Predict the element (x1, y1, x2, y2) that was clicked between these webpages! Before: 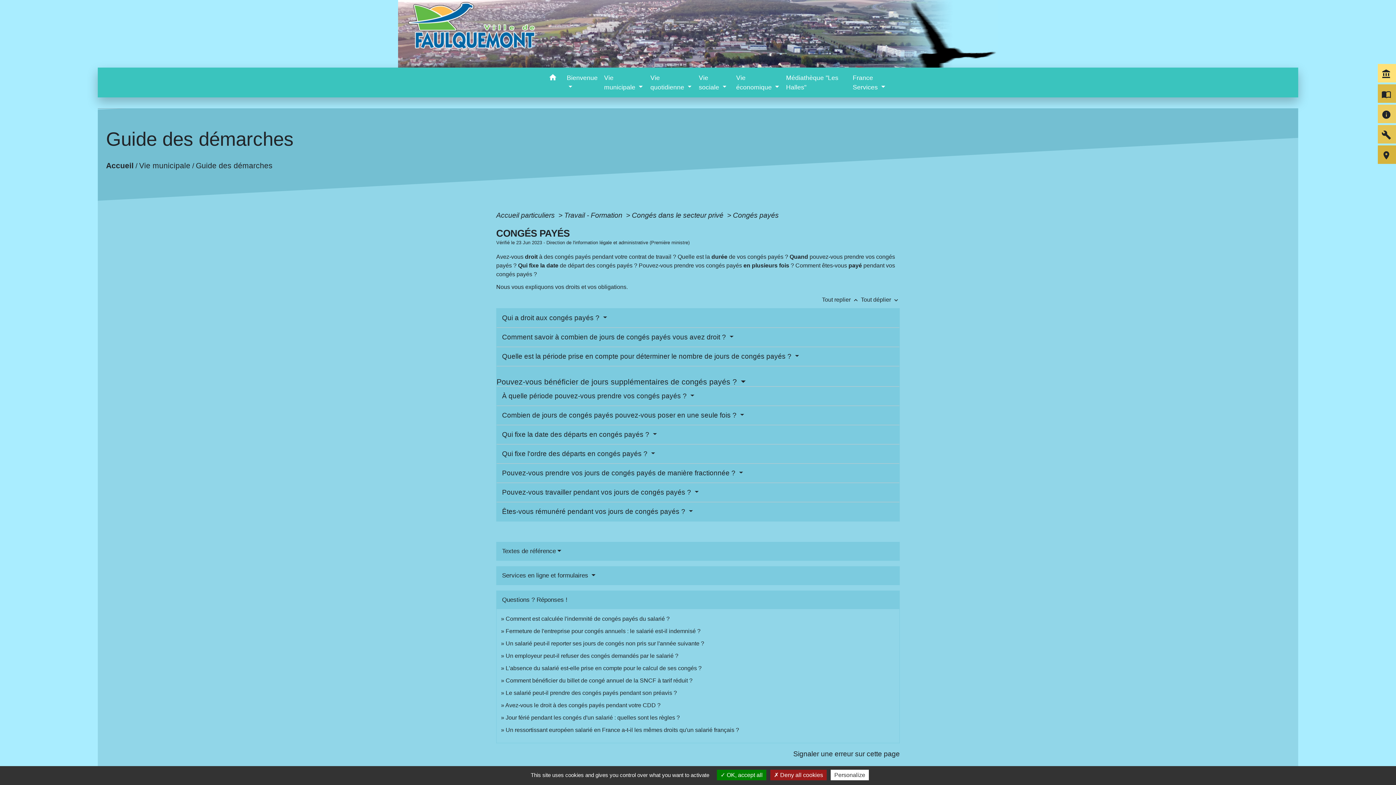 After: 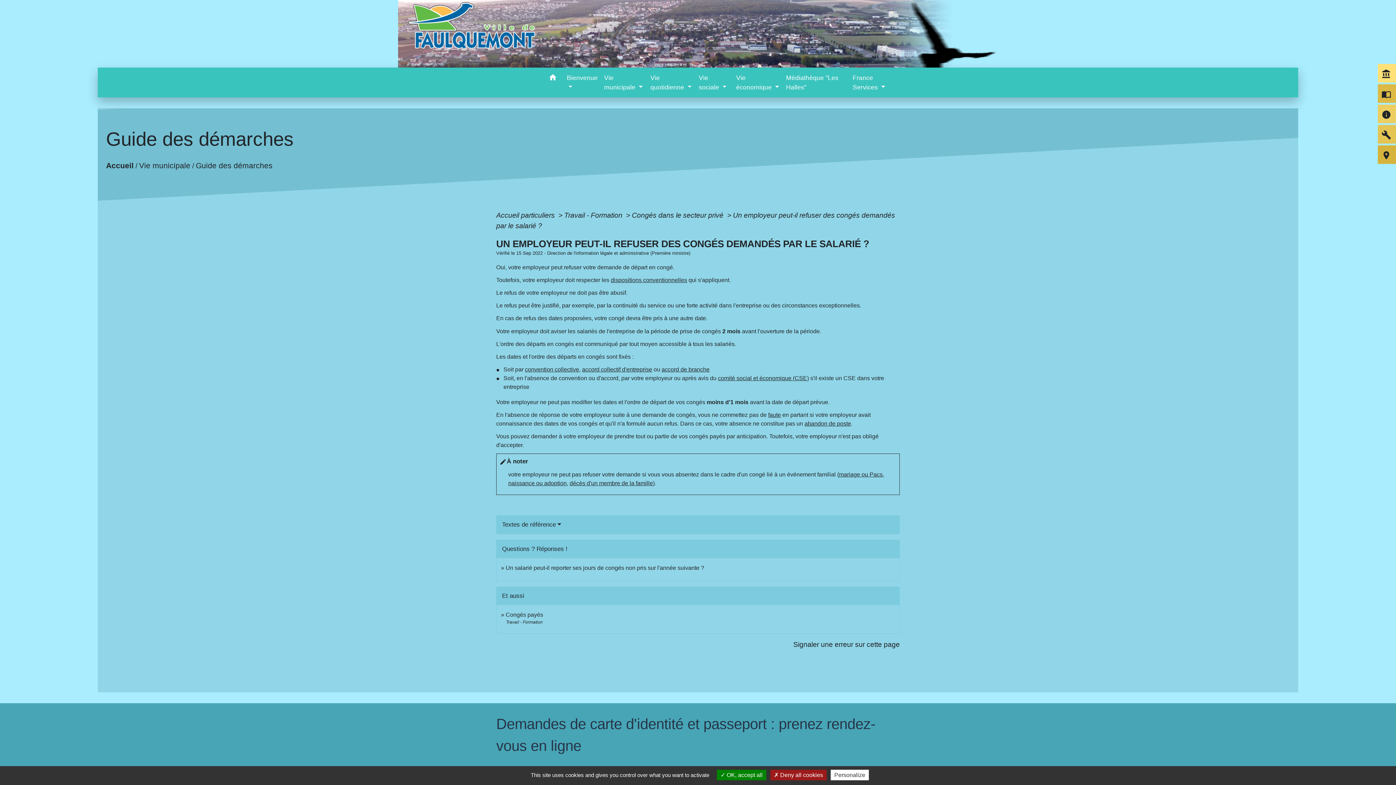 Action: label: Un employeur peut-il refuser des congés demandés par le salarié ? bbox: (505, 653, 678, 659)